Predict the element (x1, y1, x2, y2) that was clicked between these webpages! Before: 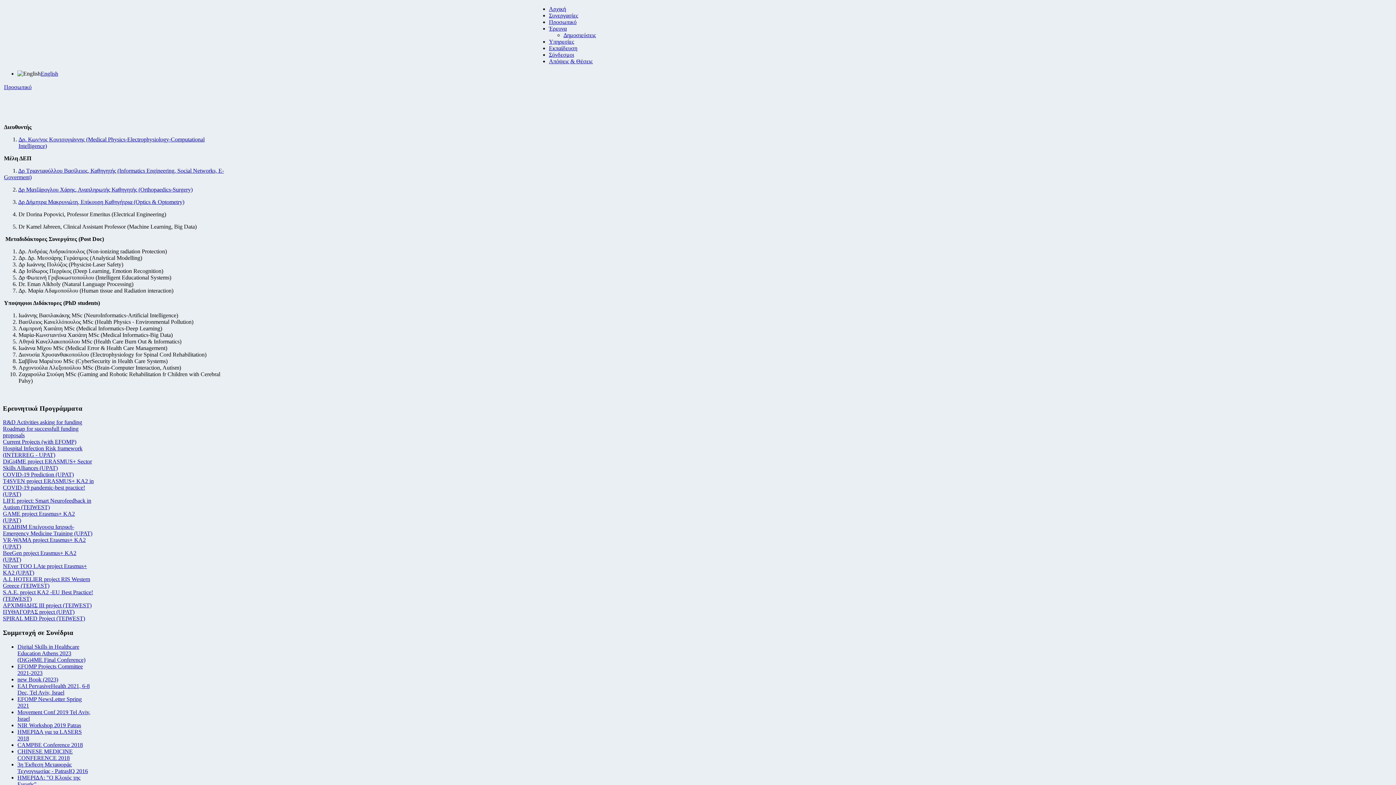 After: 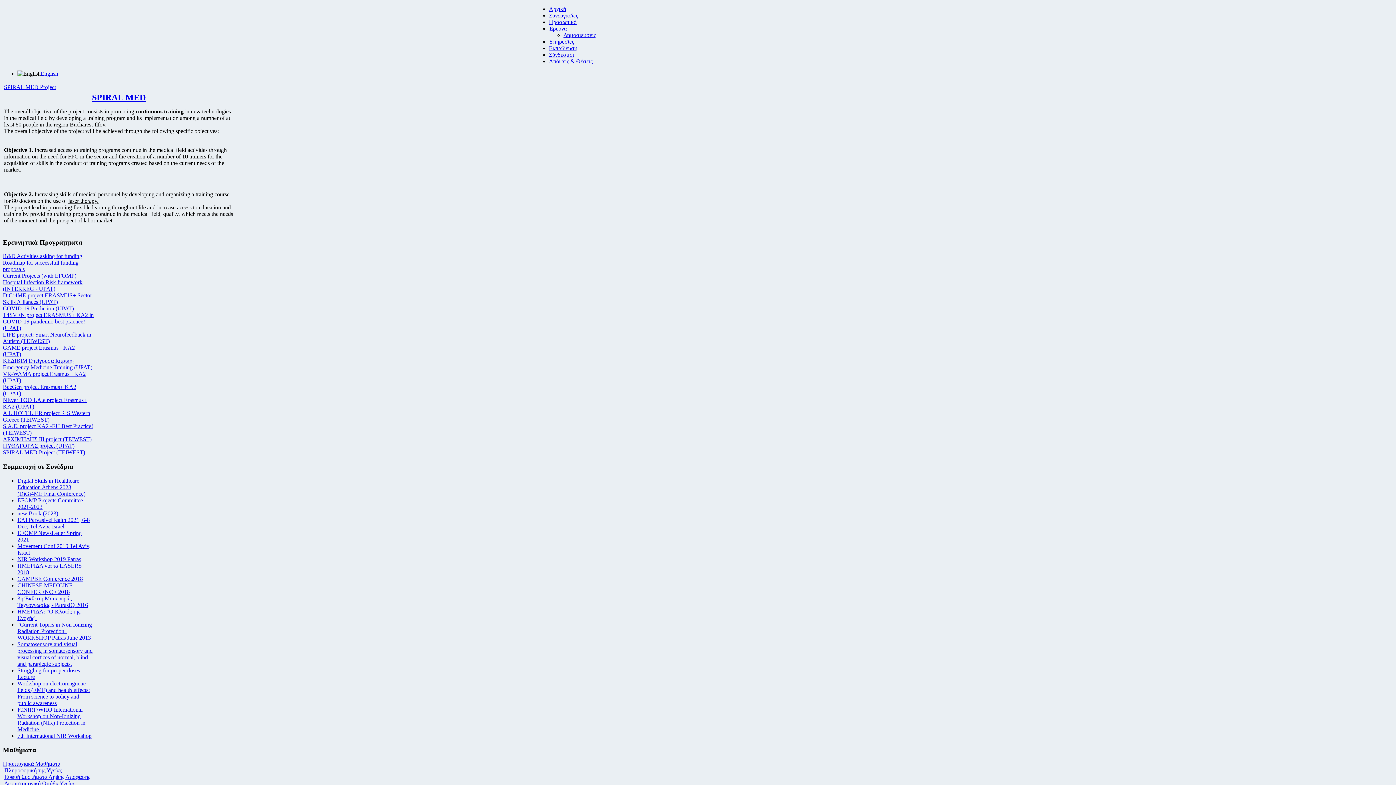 Action: bbox: (2, 615, 85, 621) label: SPIRAL MED Project (TEIWEST)